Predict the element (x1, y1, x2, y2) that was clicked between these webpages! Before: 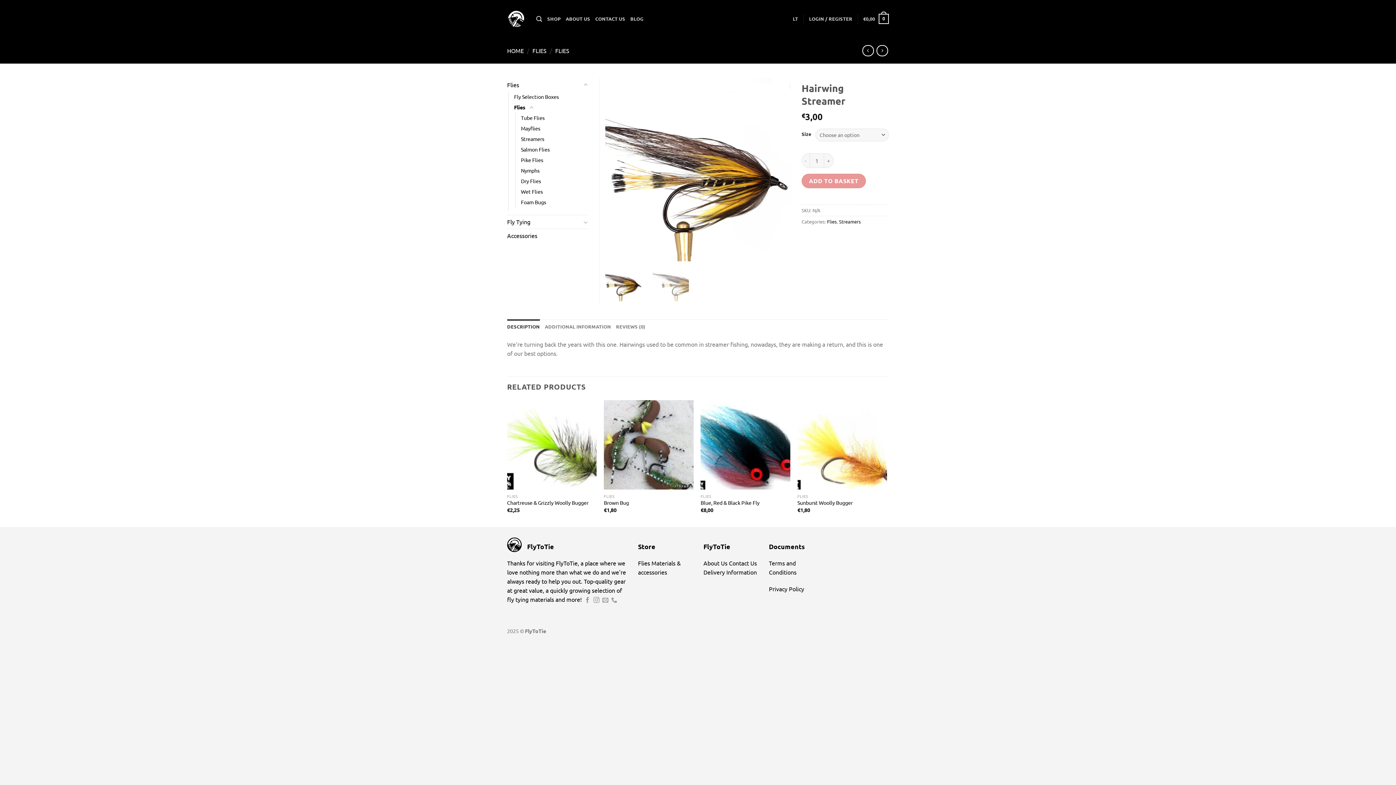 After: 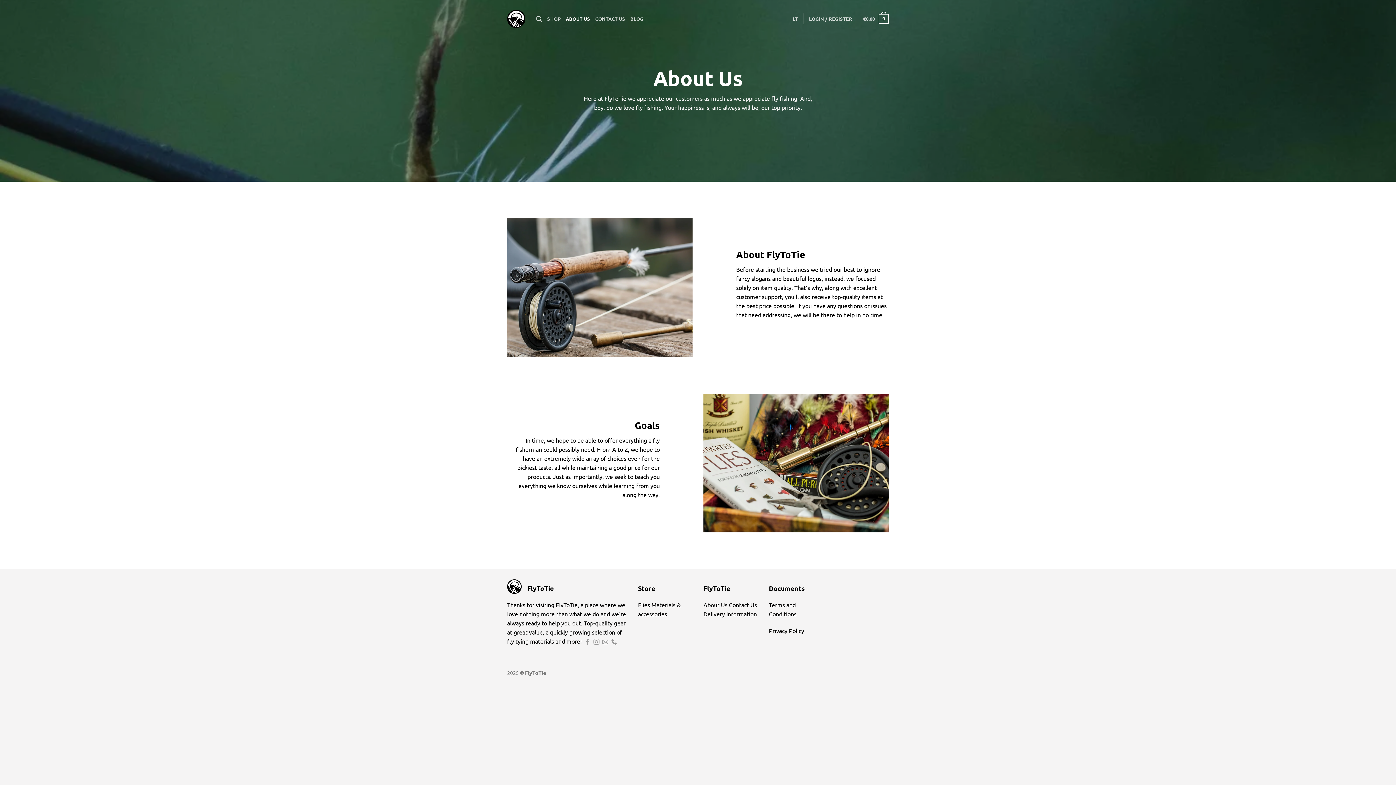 Action: bbox: (703, 559, 727, 566) label: About Us